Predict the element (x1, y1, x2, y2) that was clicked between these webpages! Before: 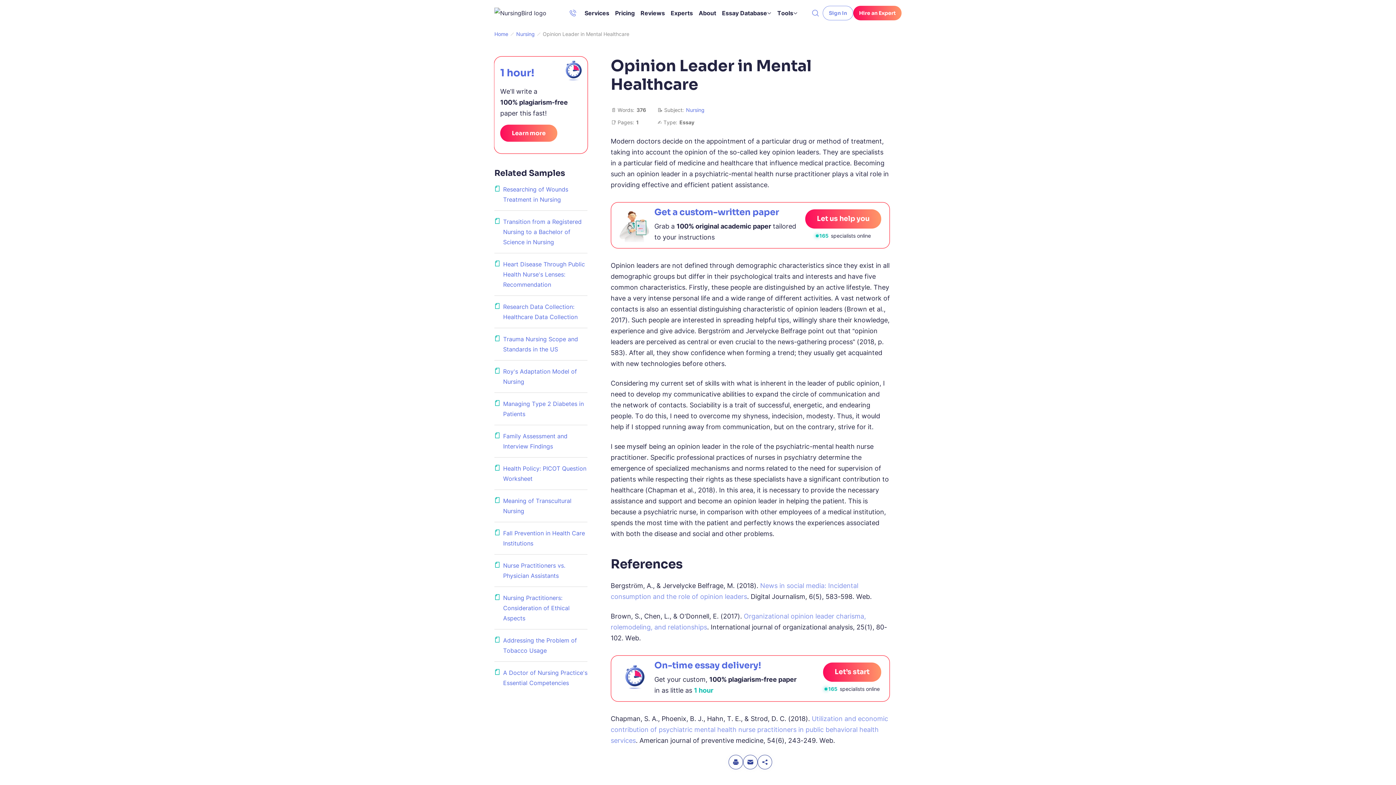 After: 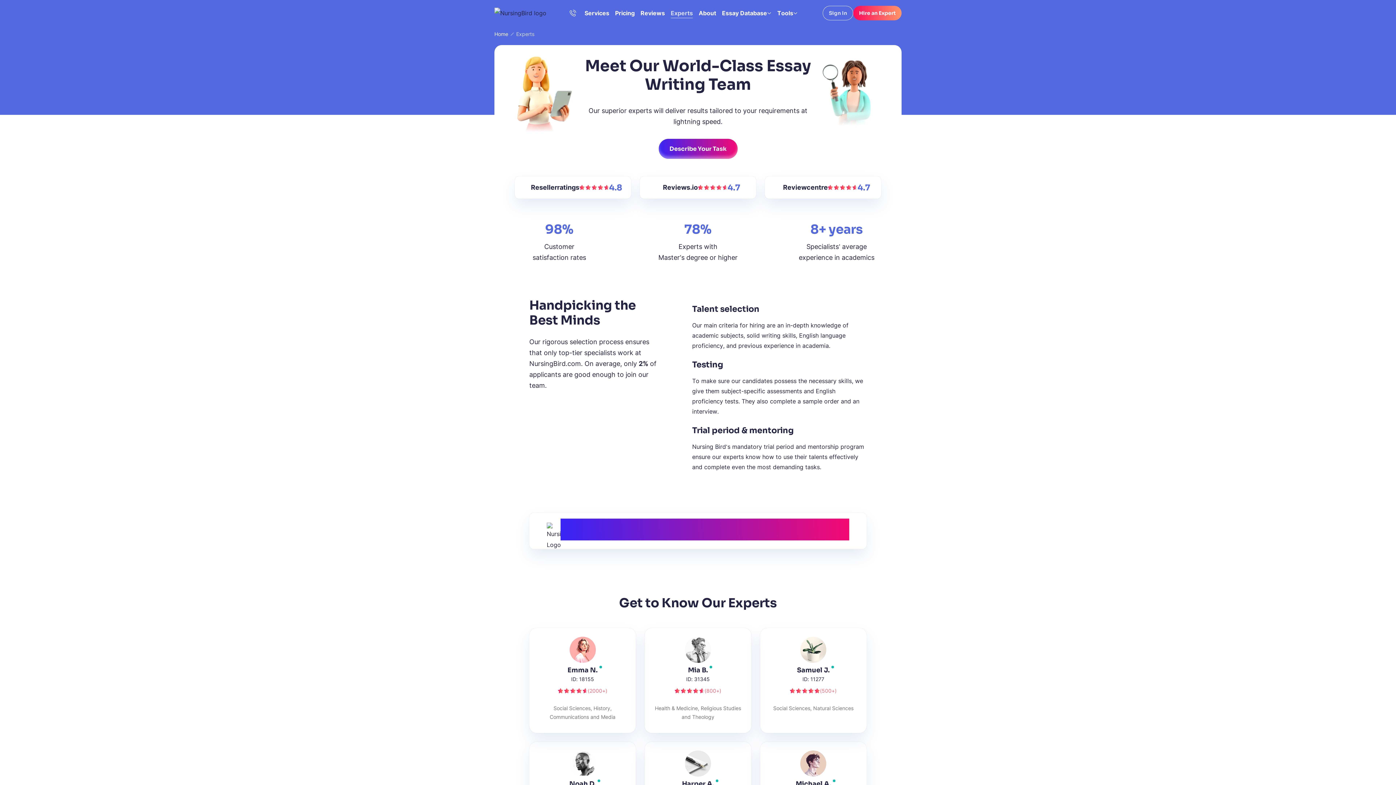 Action: bbox: (670, 8, 693, 18) label: Experts